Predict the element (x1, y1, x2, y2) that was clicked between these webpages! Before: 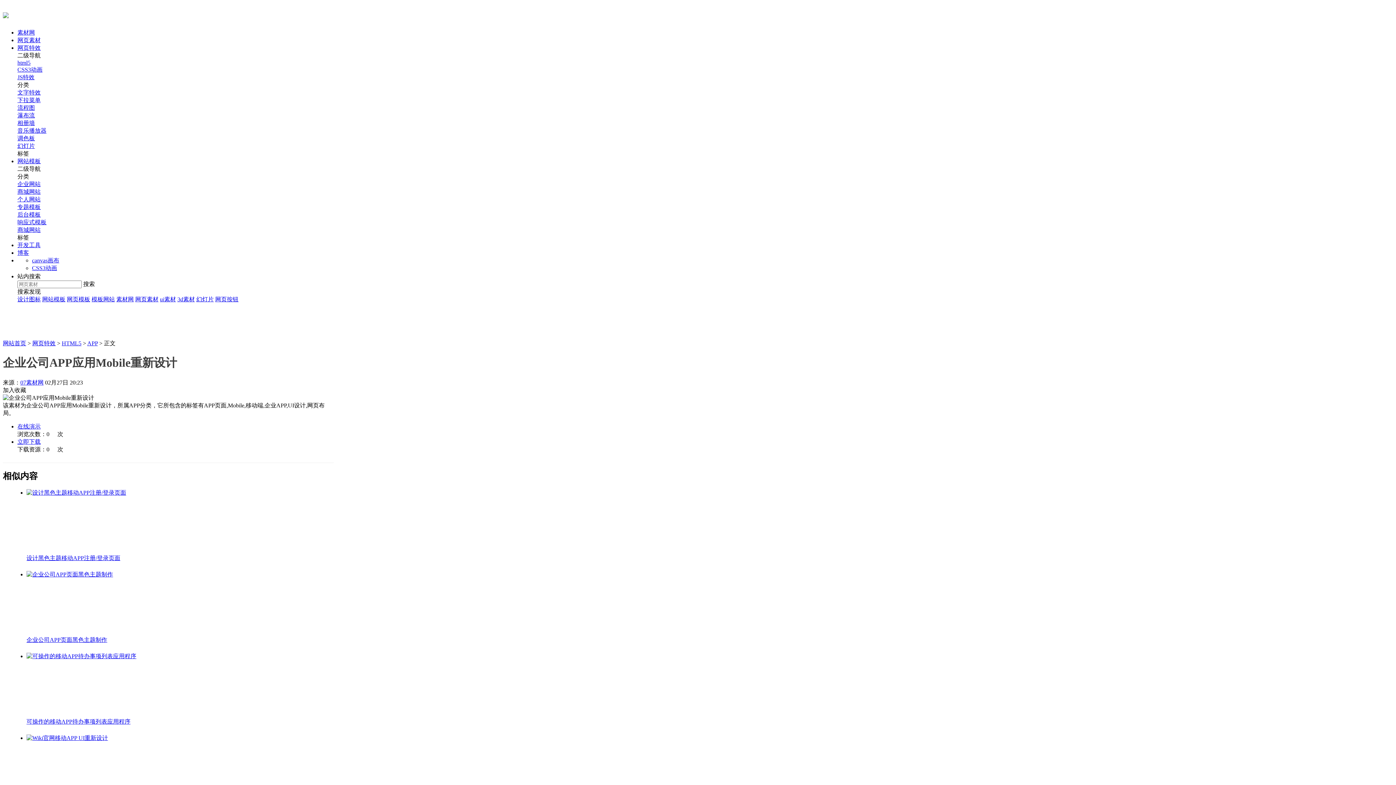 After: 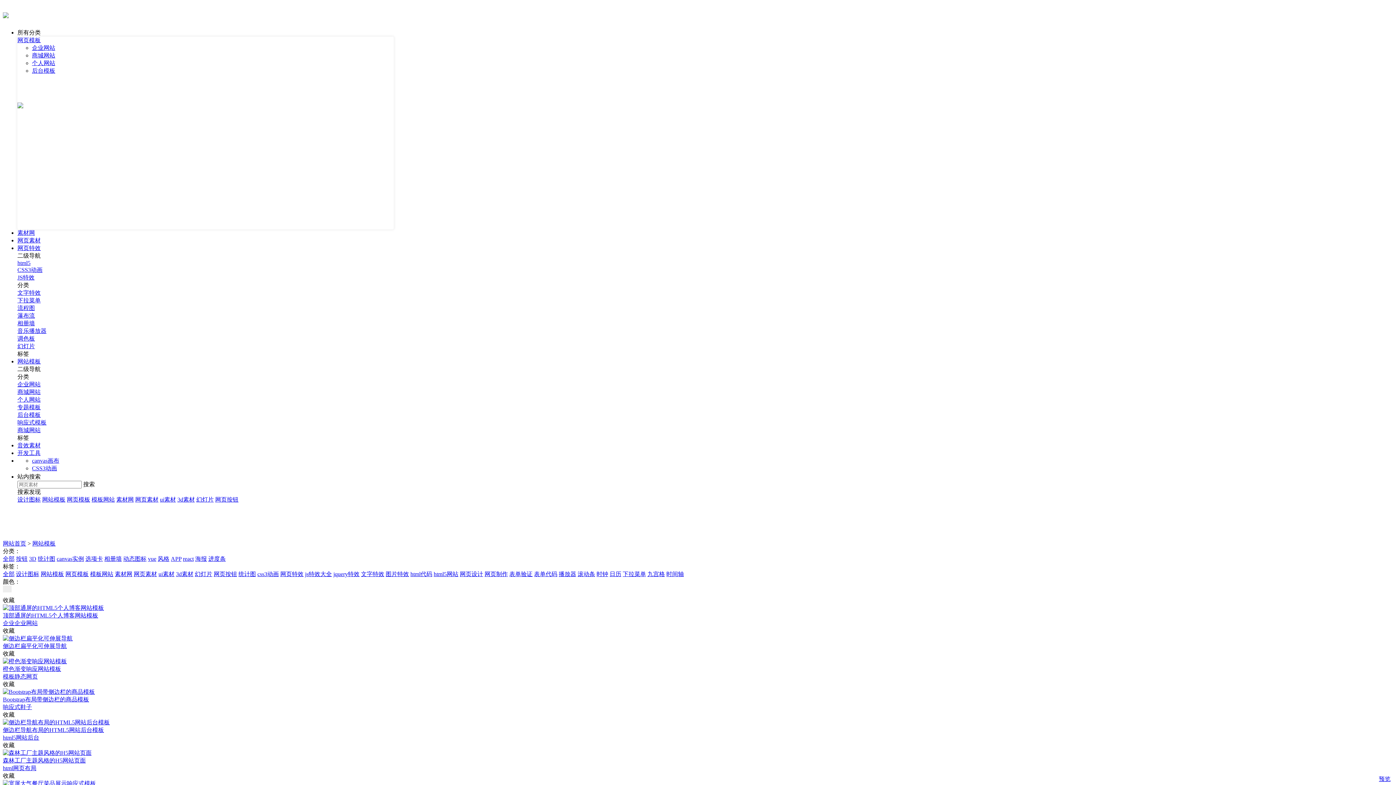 Action: bbox: (17, 158, 40, 164) label: 网站模板